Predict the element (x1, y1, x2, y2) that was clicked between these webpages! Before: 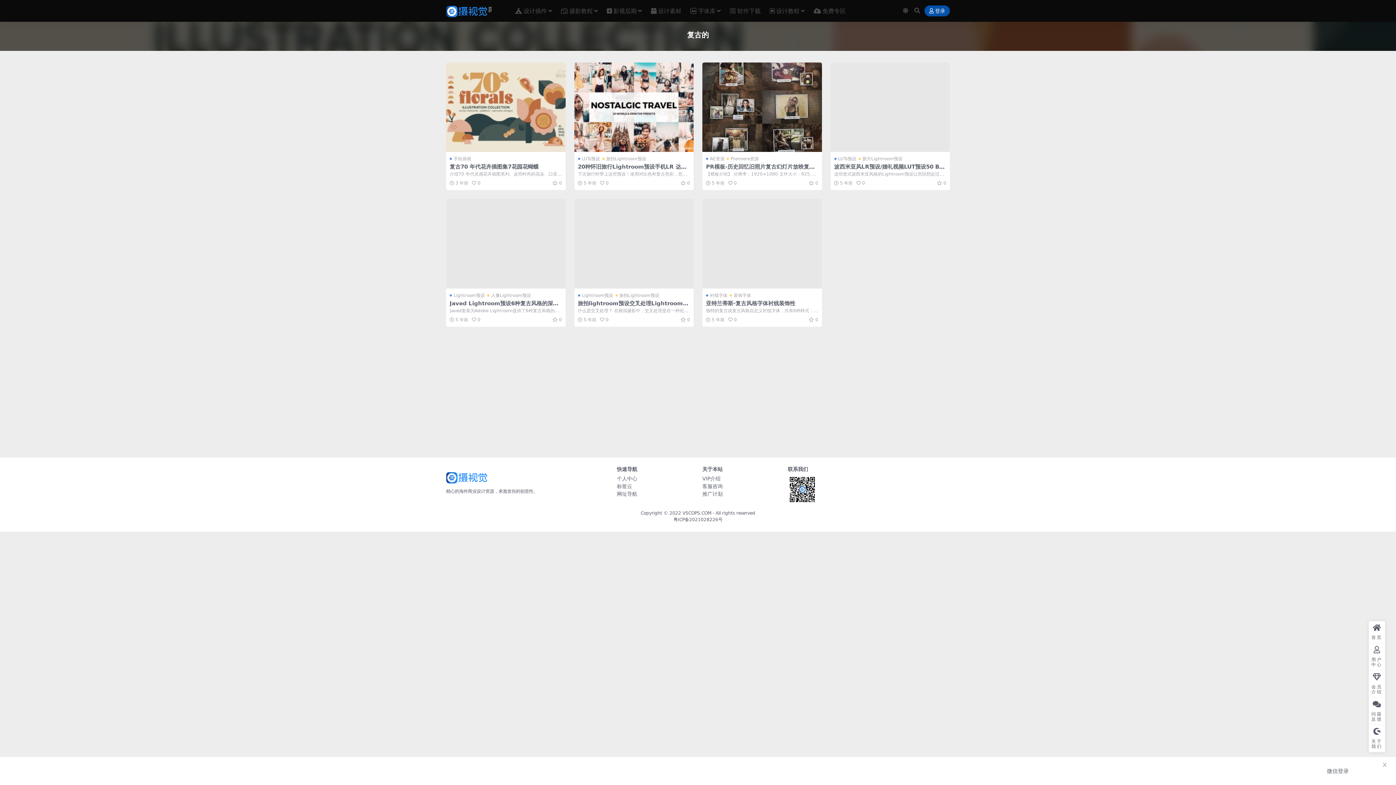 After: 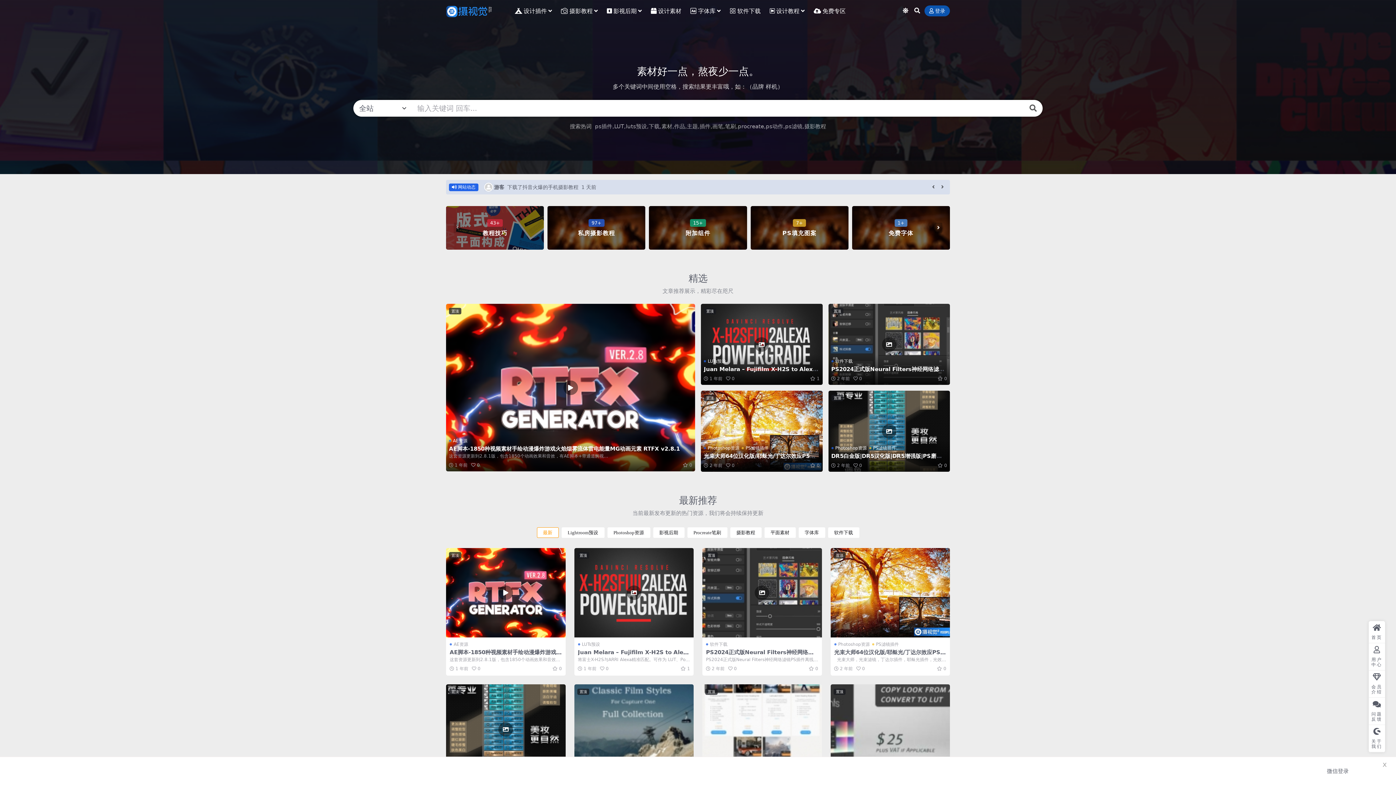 Action: bbox: (446, 474, 492, 479)